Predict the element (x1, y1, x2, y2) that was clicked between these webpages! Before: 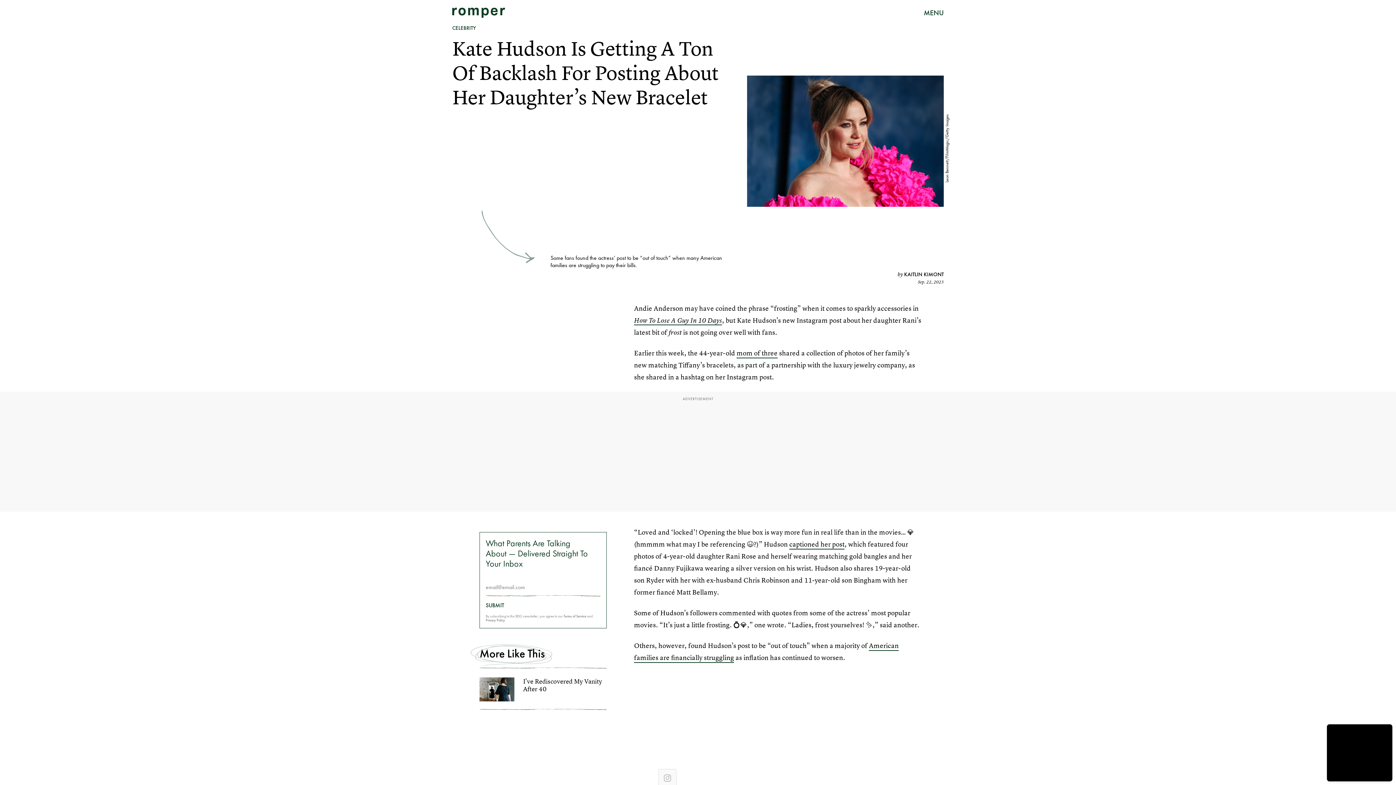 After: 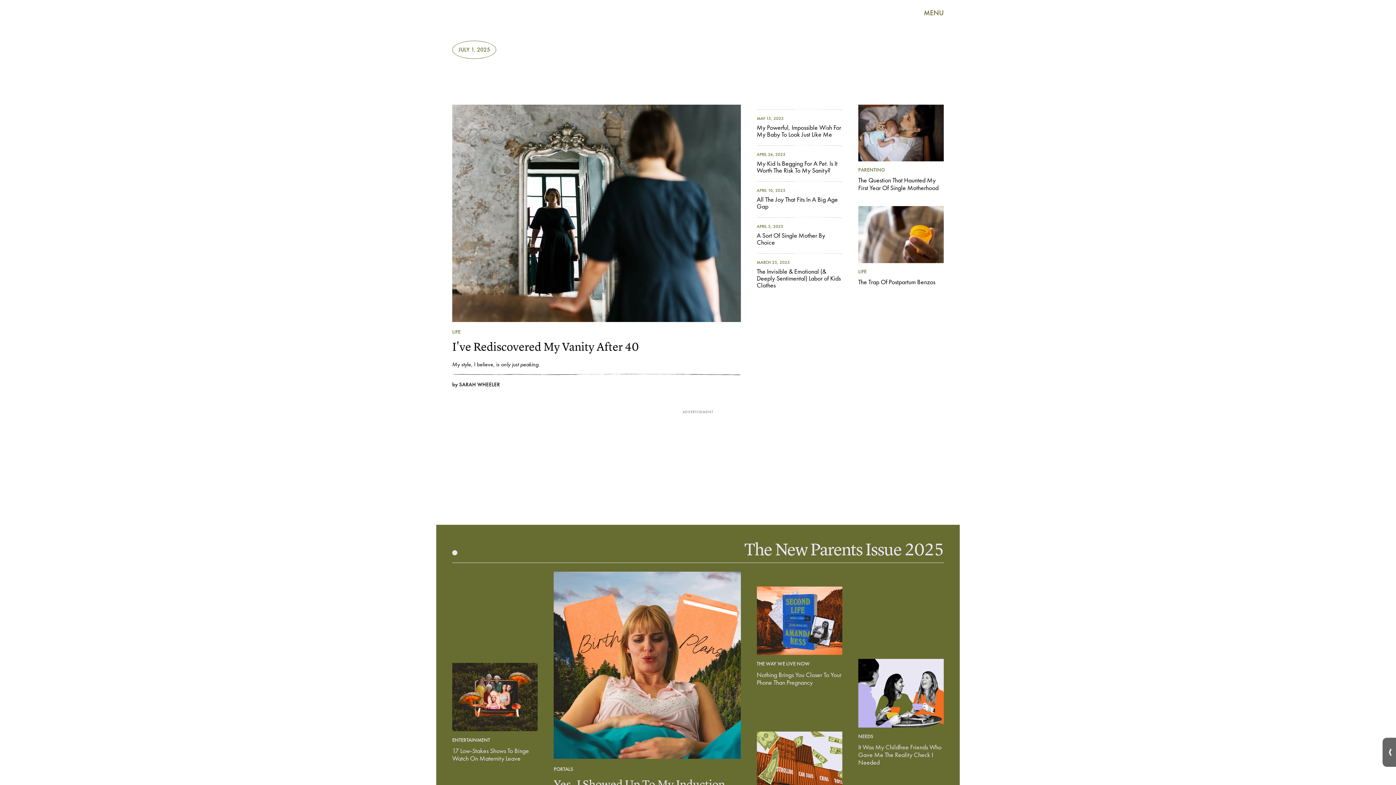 Action: bbox: (452, 7, 505, 18)